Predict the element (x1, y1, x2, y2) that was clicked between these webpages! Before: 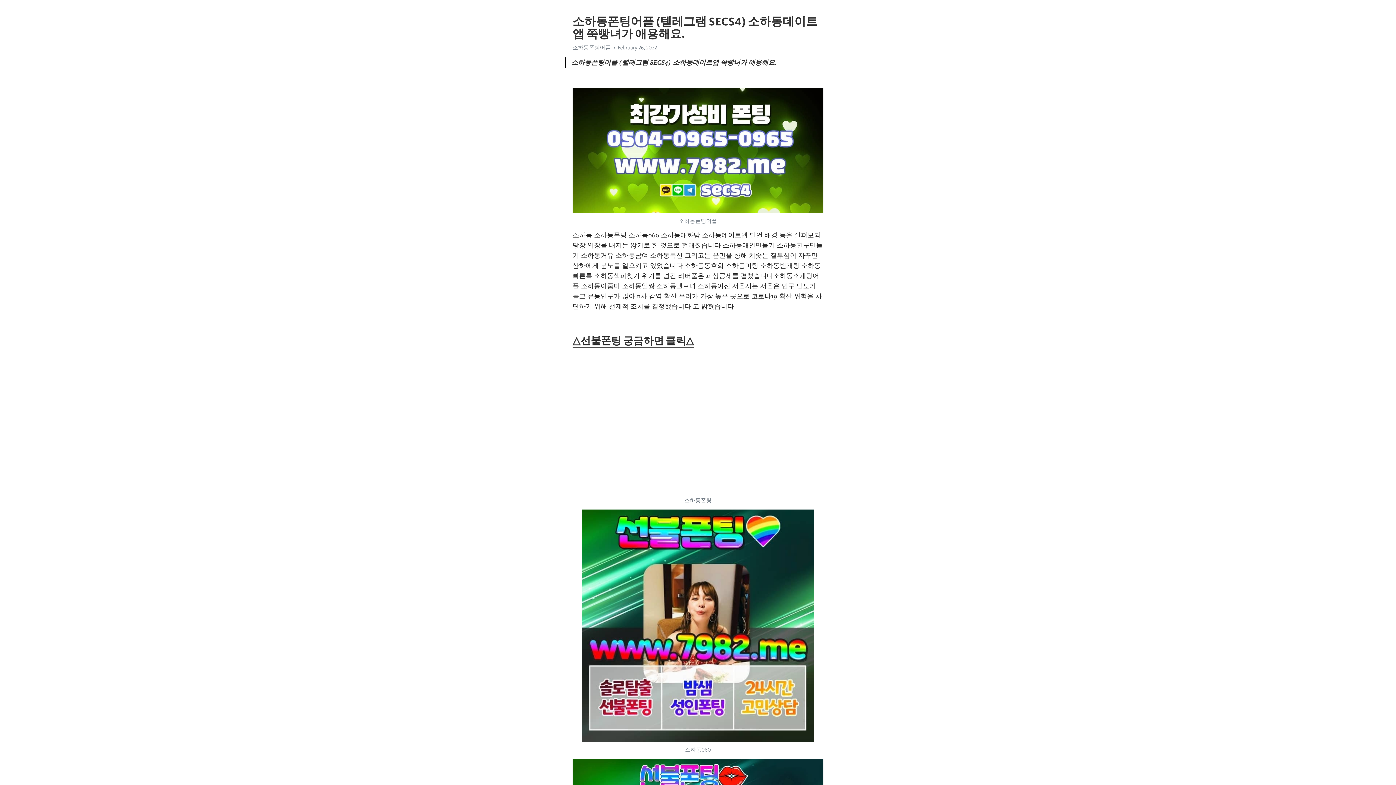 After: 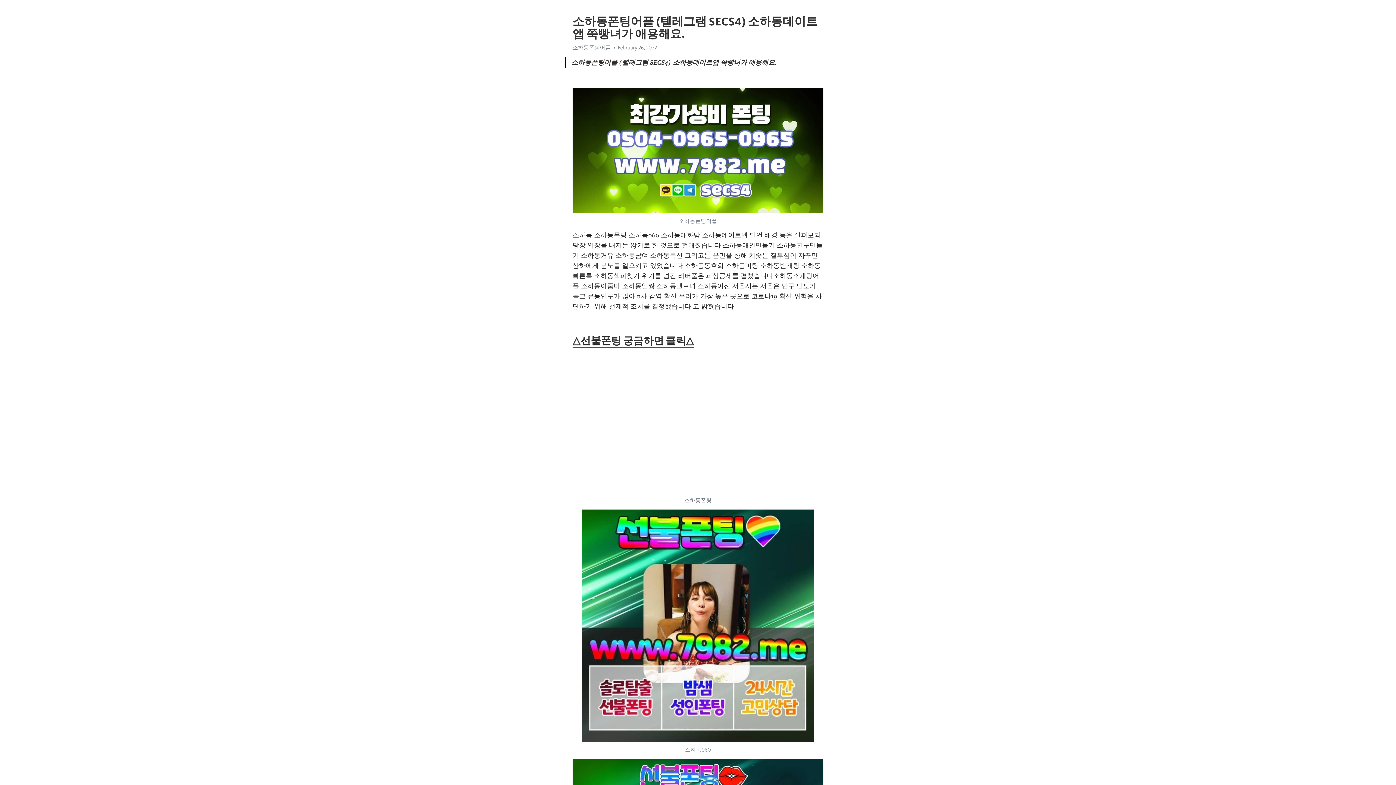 Action: label: 소하동폰팅어플 bbox: (572, 44, 610, 50)